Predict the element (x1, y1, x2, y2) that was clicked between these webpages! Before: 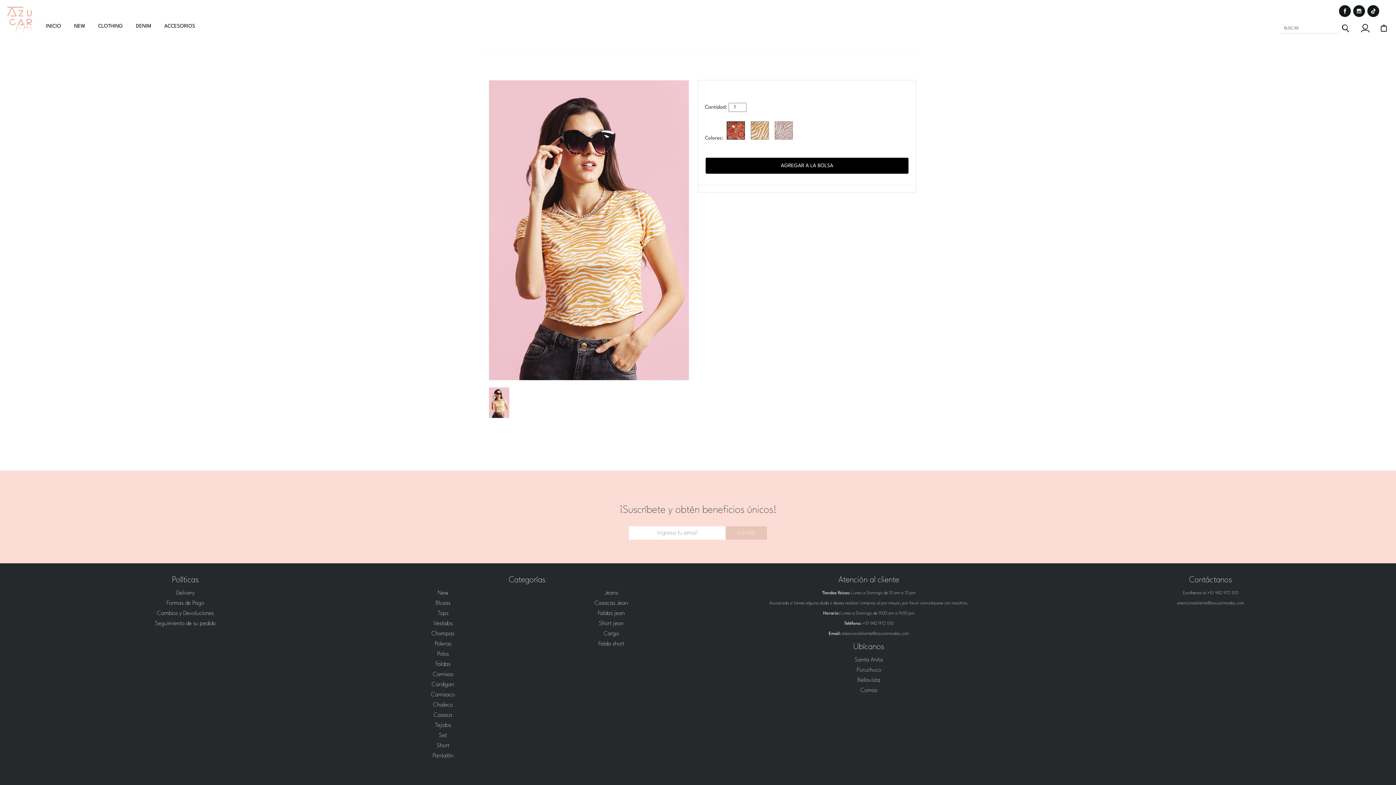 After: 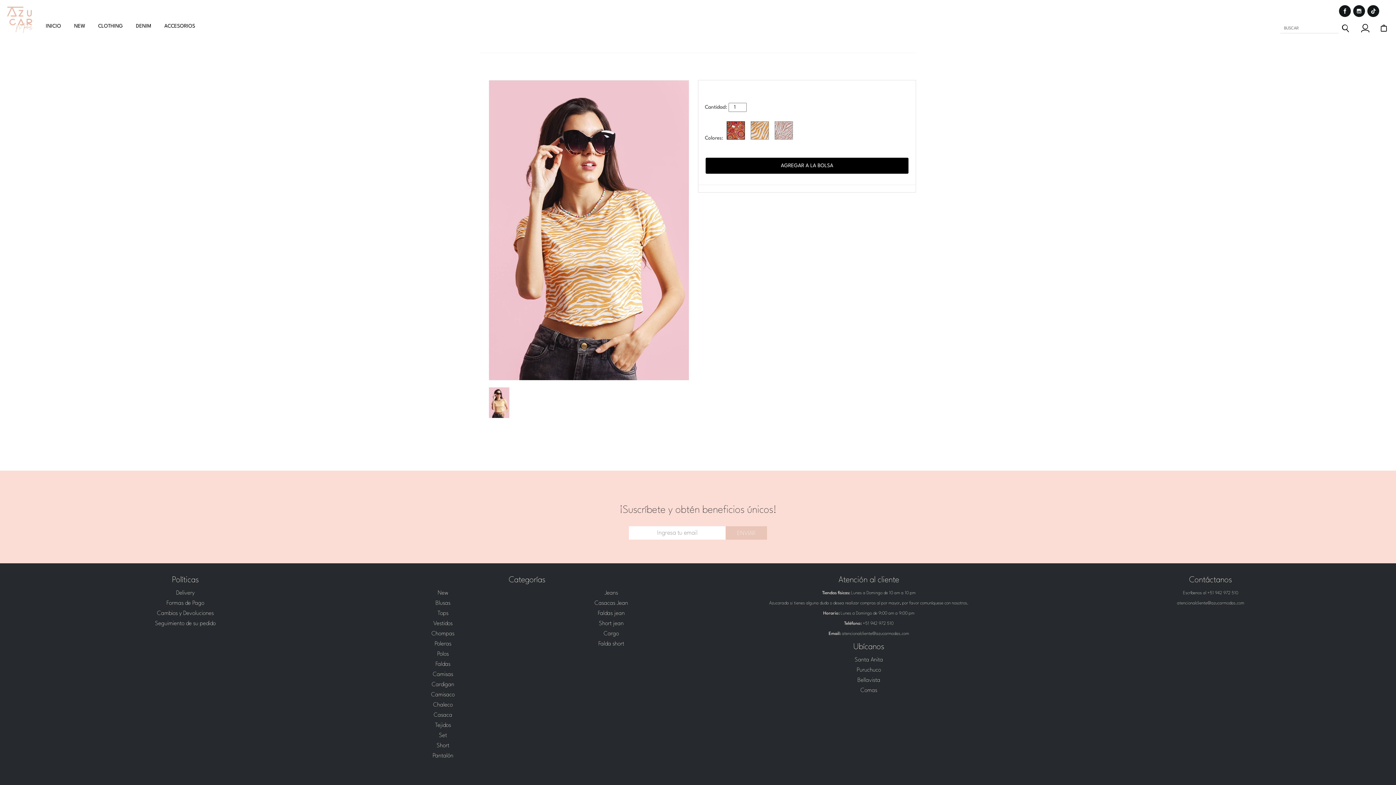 Action: bbox: (1367, 8, 1380, 13)